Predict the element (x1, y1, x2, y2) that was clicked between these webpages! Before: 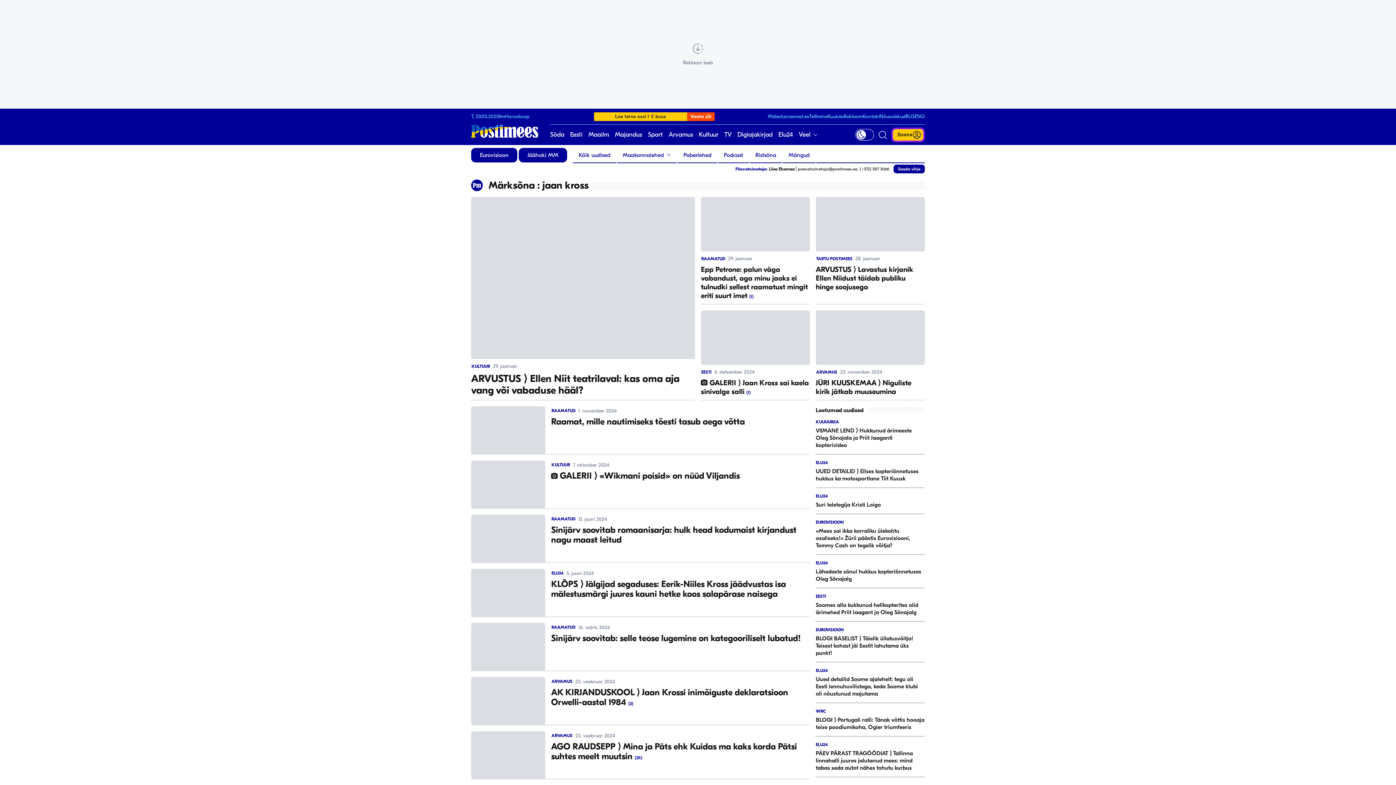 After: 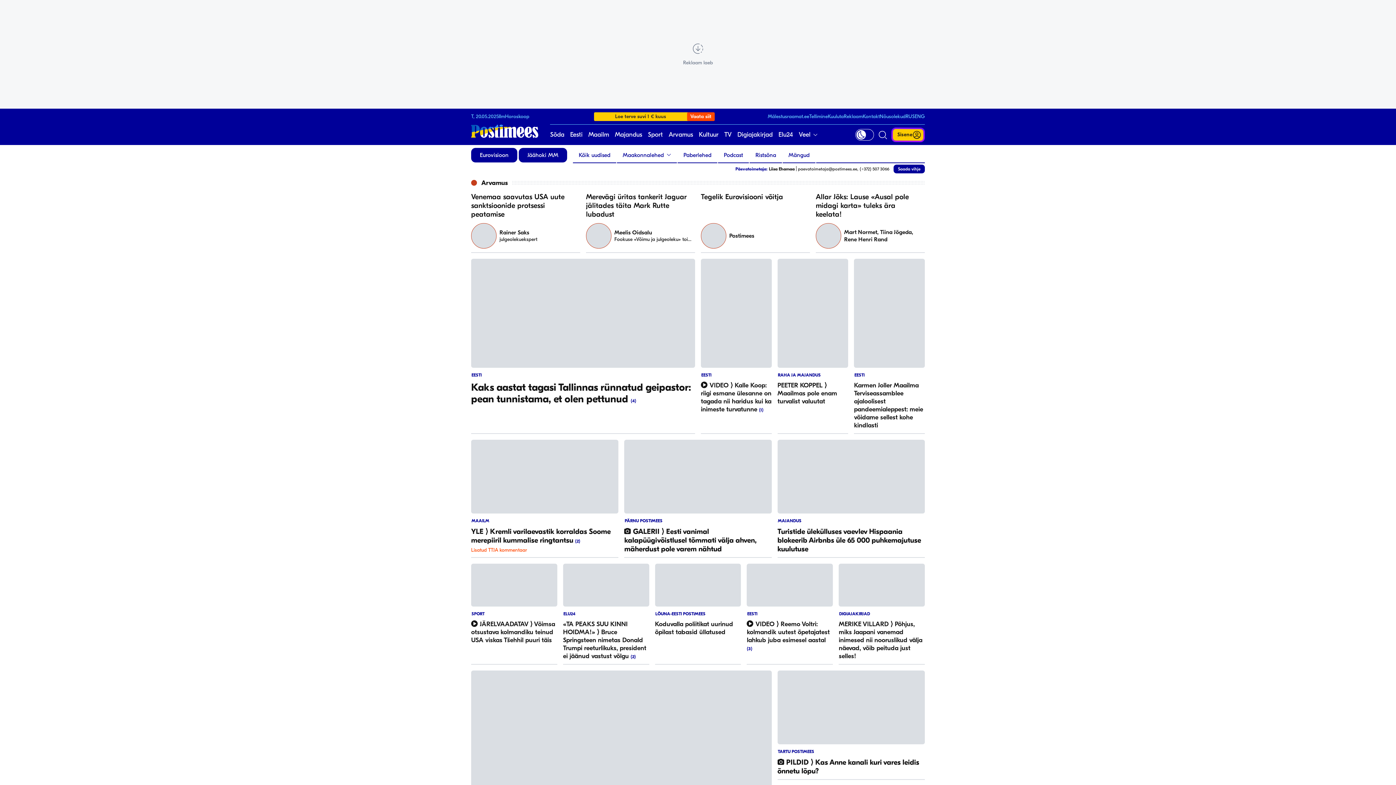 Action: label: Maakonnalehed bbox: (617, 148, 677, 162)